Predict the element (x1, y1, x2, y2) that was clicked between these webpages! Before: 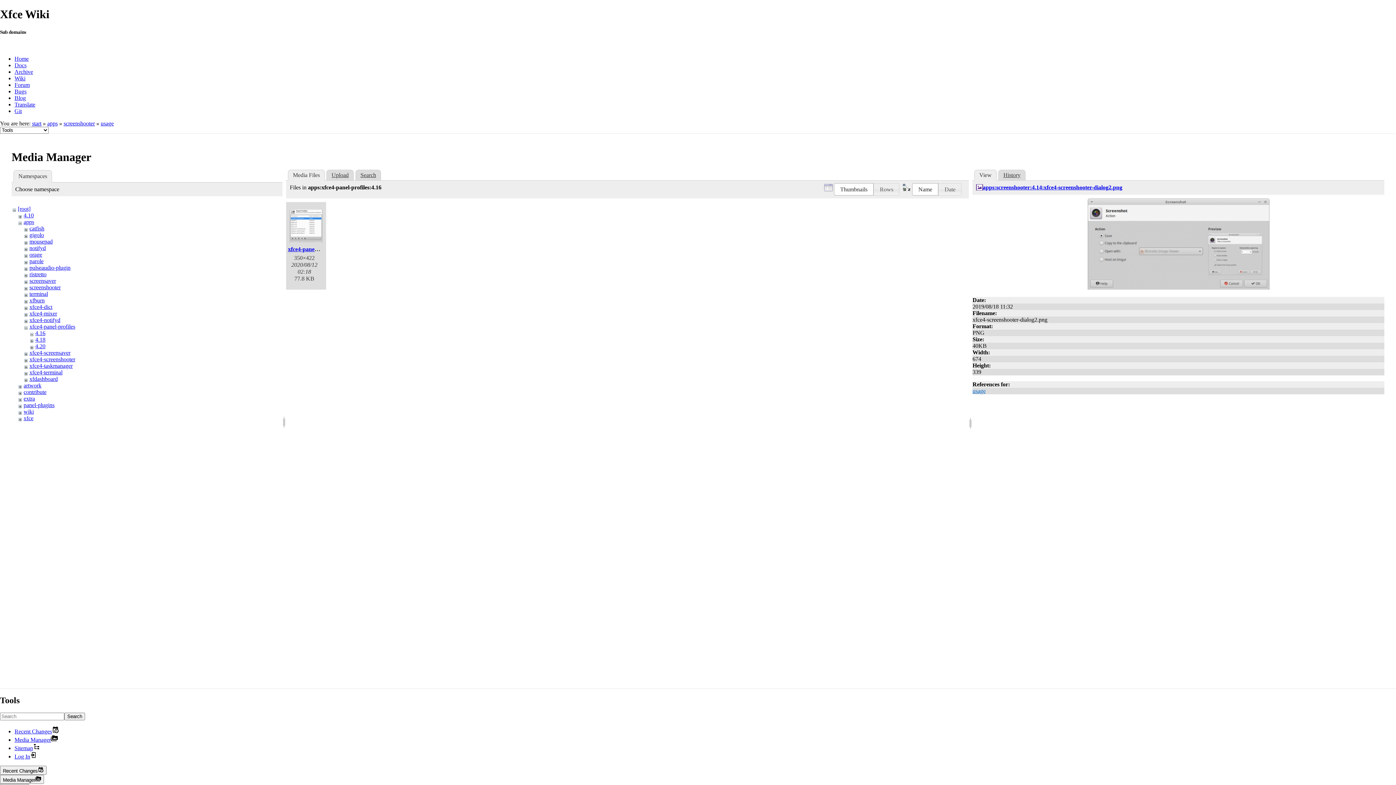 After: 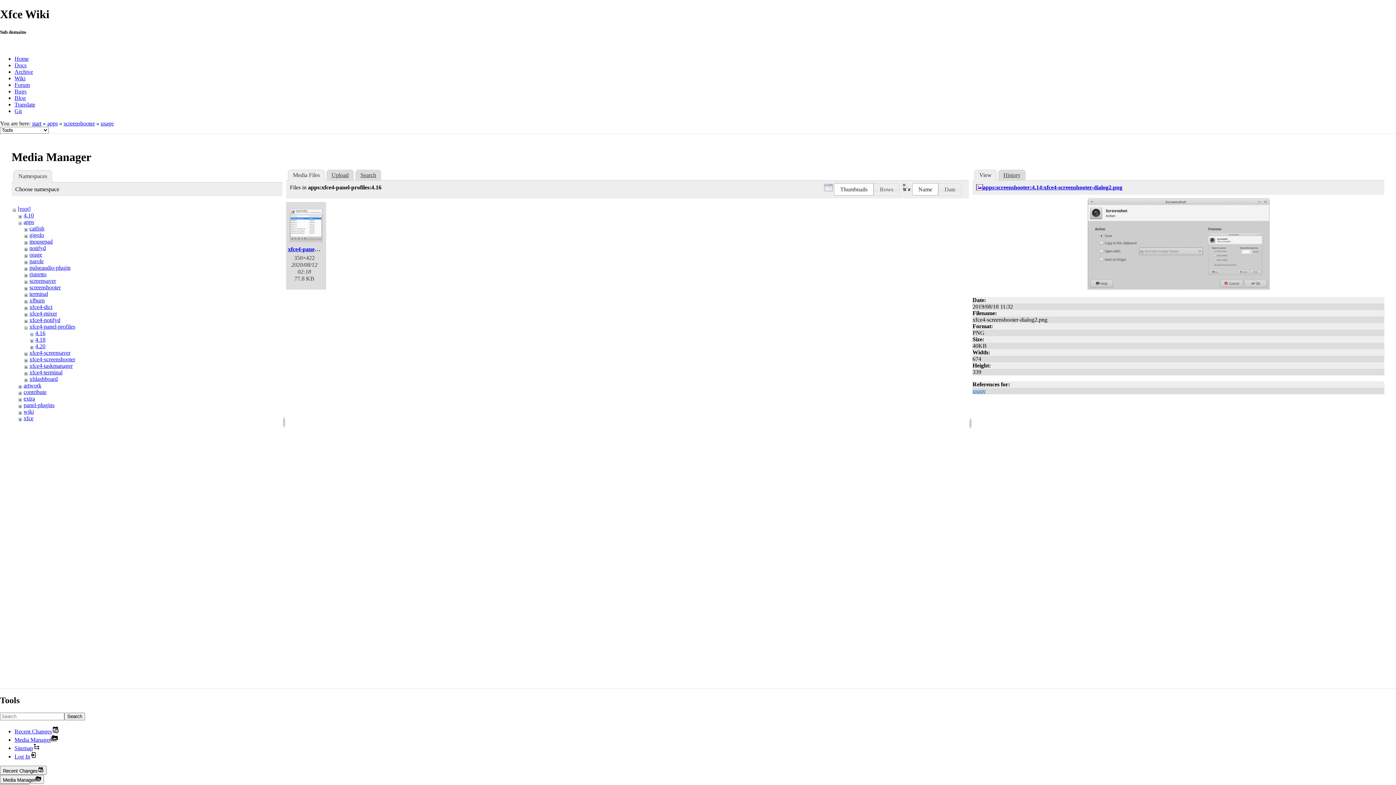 Action: bbox: (1087, 284, 1269, 290)